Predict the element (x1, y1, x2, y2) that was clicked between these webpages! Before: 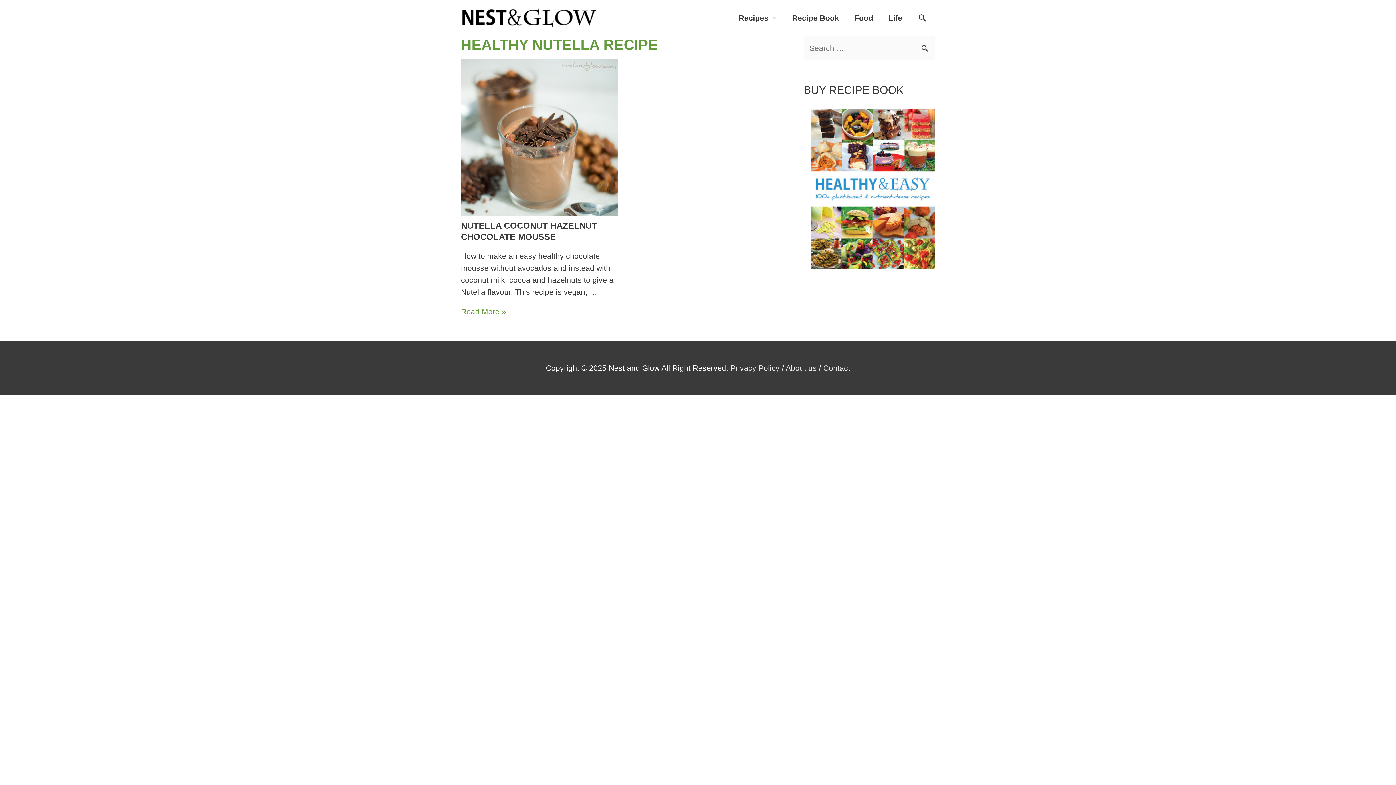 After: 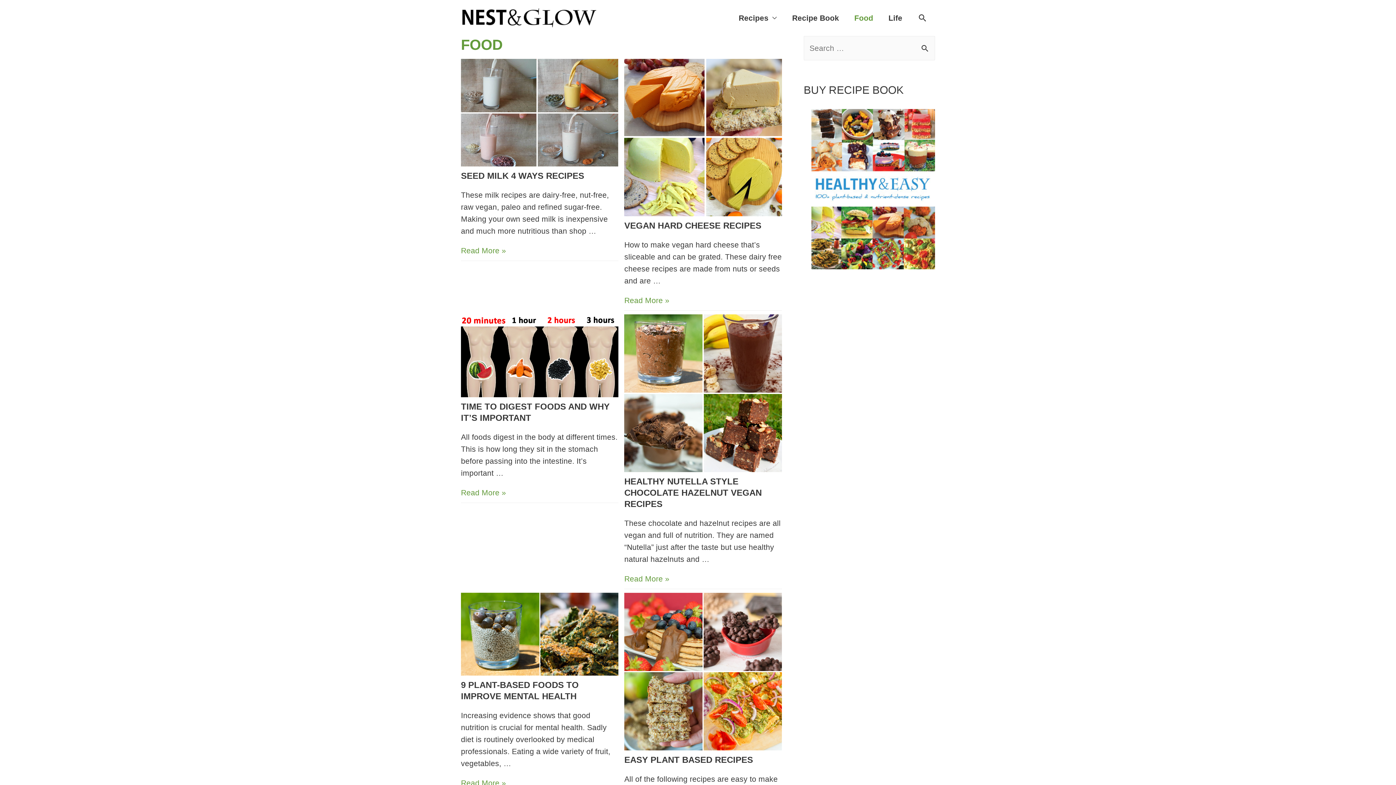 Action: bbox: (846, 0, 881, 36) label: Food